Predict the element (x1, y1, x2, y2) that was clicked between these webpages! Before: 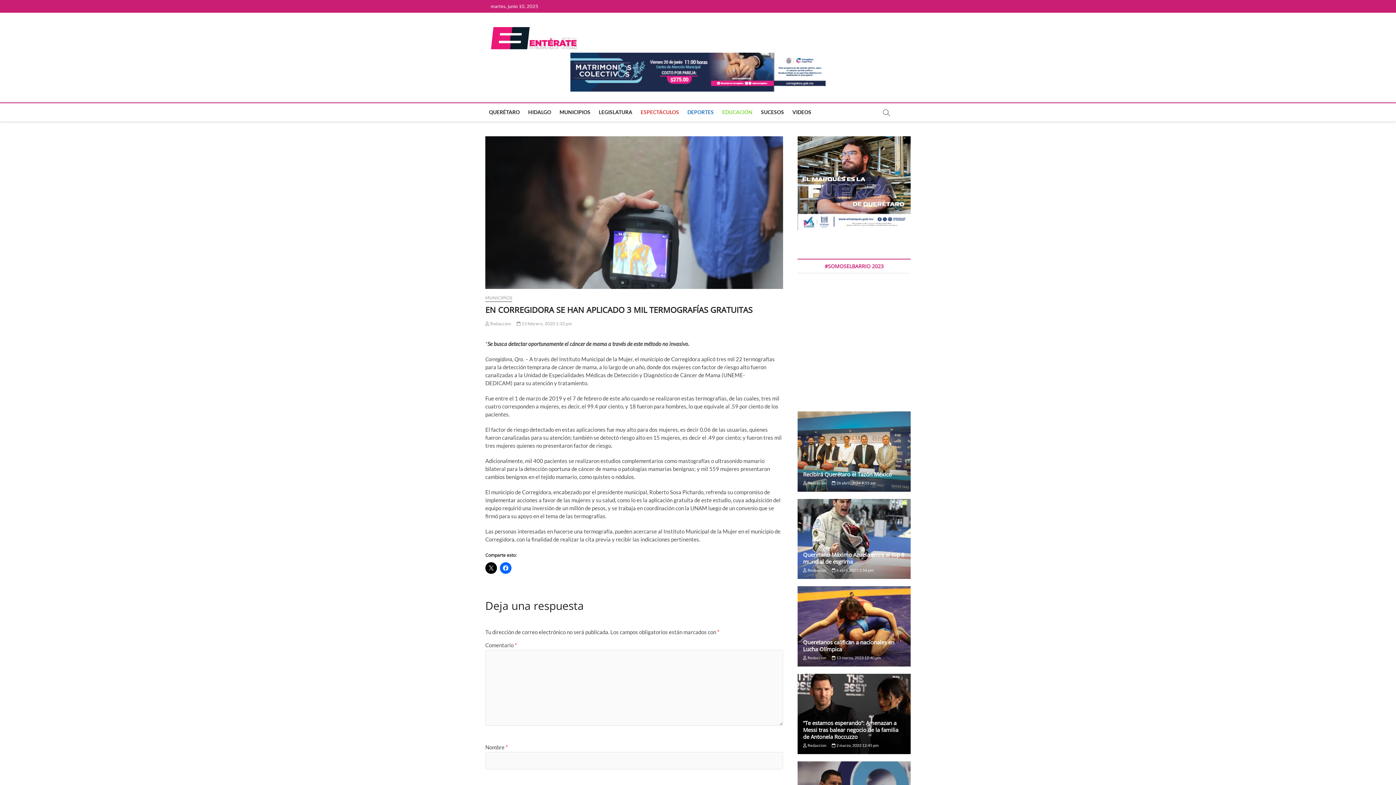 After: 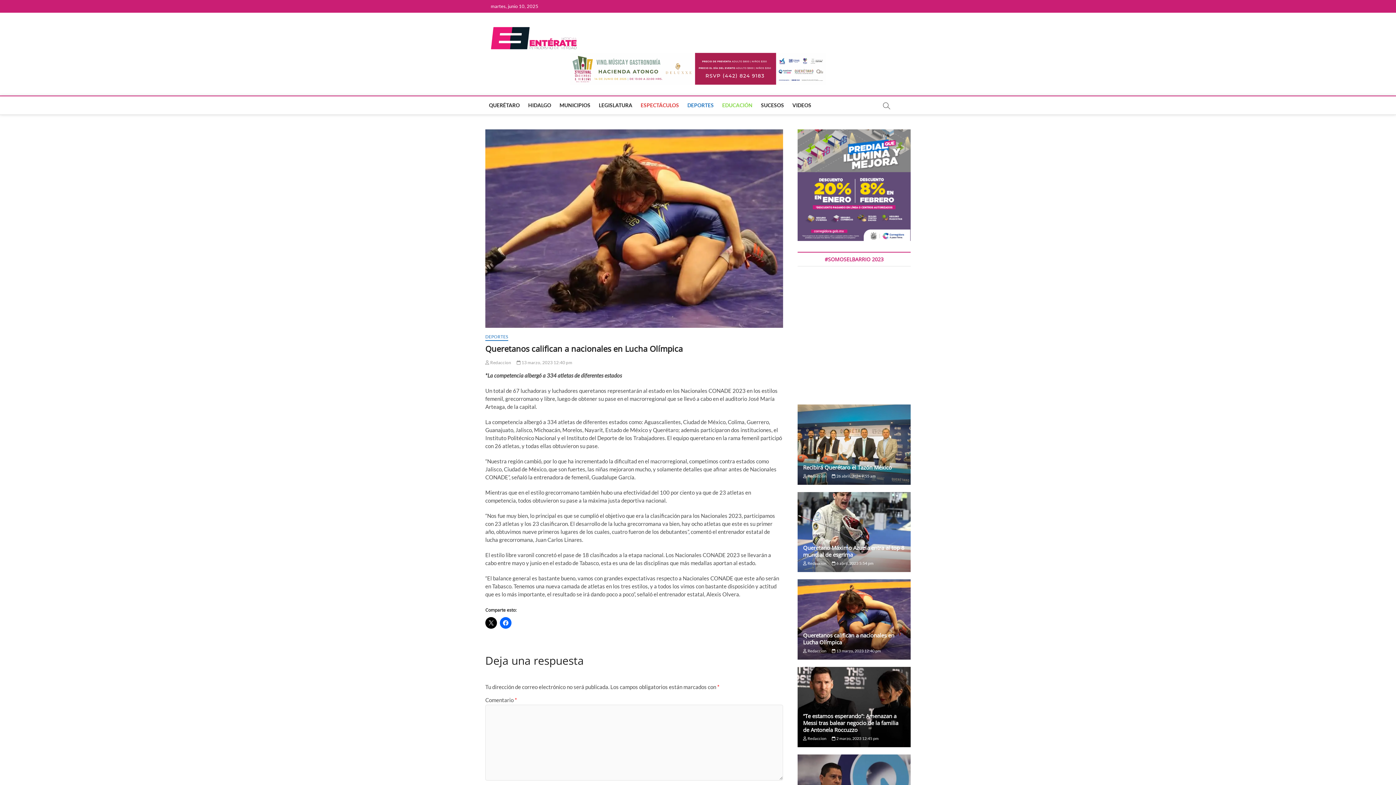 Action: bbox: (797, 579, 910, 659)